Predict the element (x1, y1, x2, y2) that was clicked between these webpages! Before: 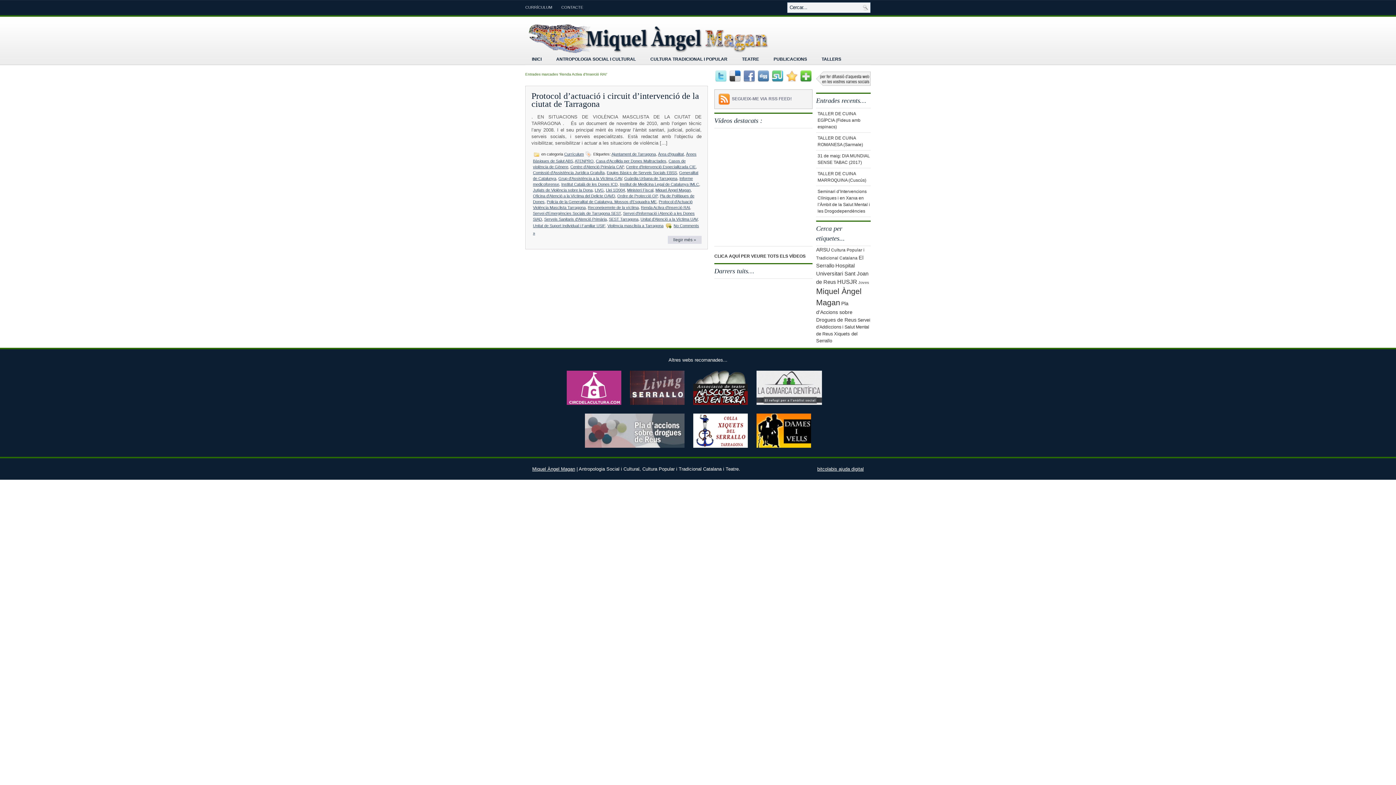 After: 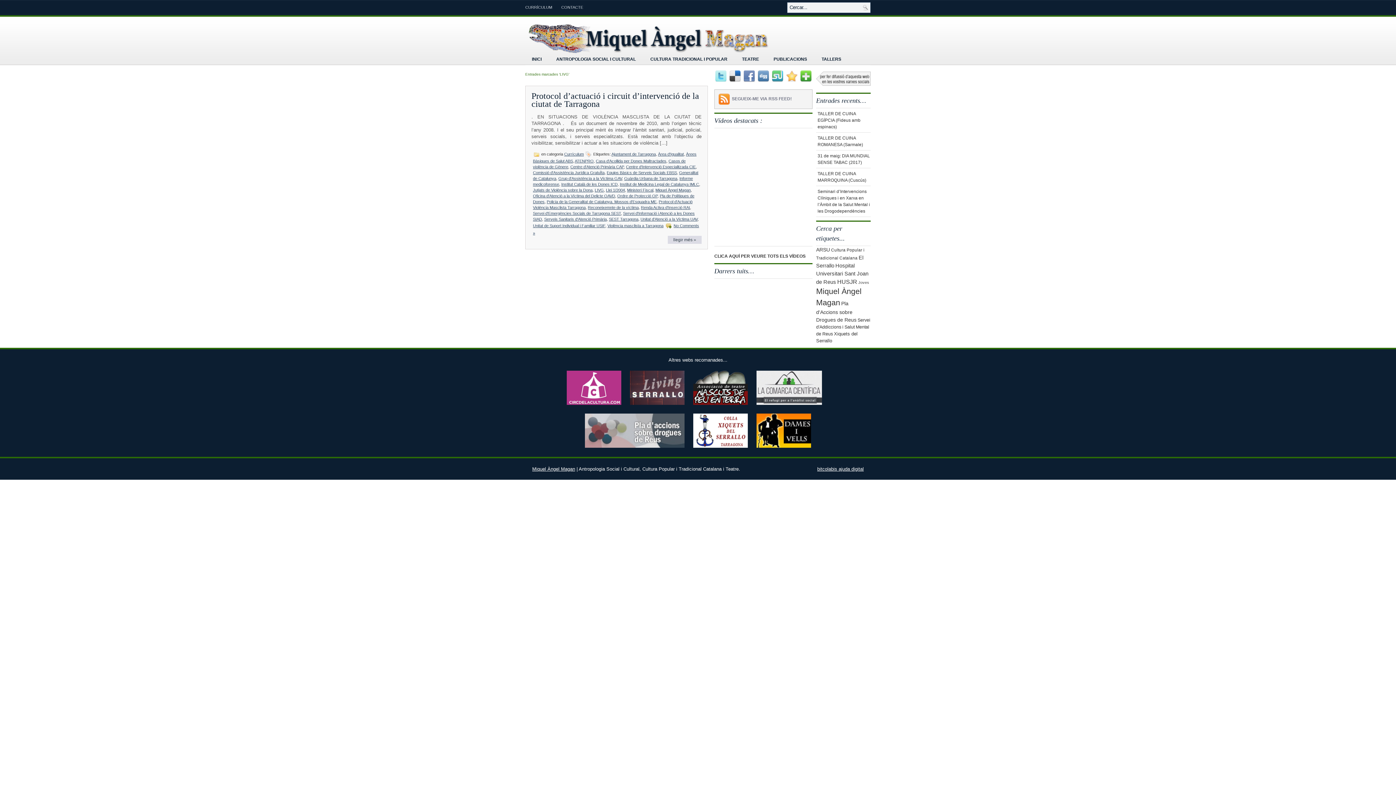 Action: bbox: (594, 188, 604, 192) label: LIVG